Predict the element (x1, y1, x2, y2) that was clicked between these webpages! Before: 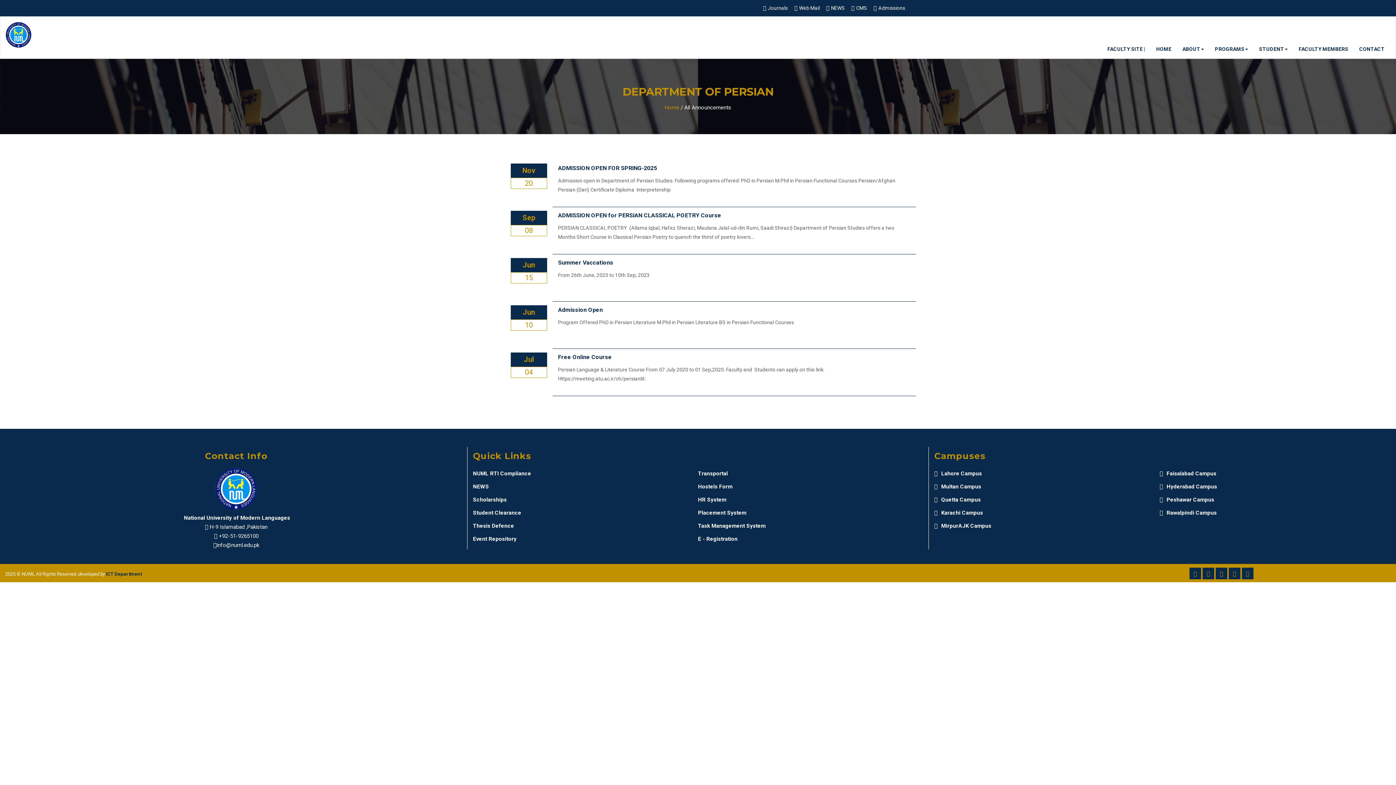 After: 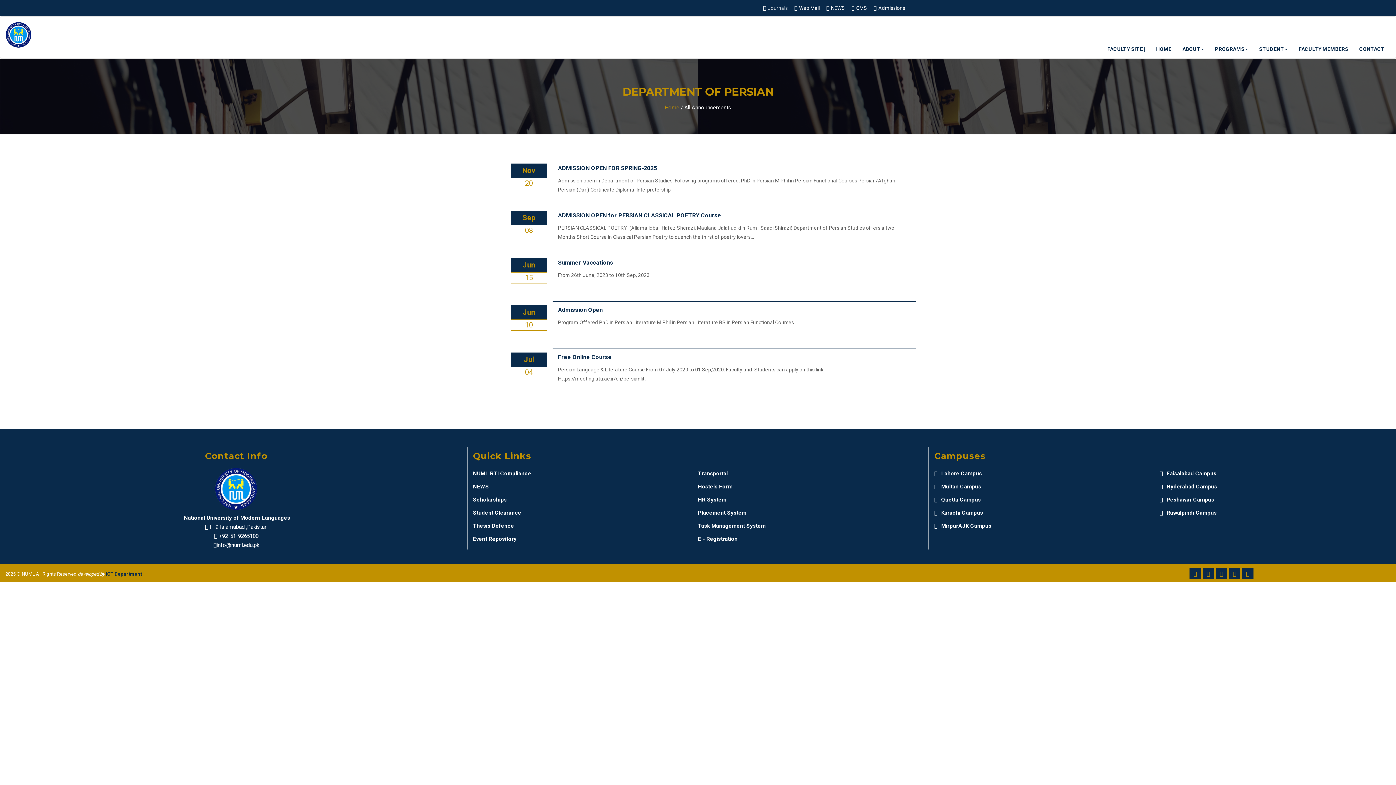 Action: label: Journals bbox: (768, 5, 788, 10)